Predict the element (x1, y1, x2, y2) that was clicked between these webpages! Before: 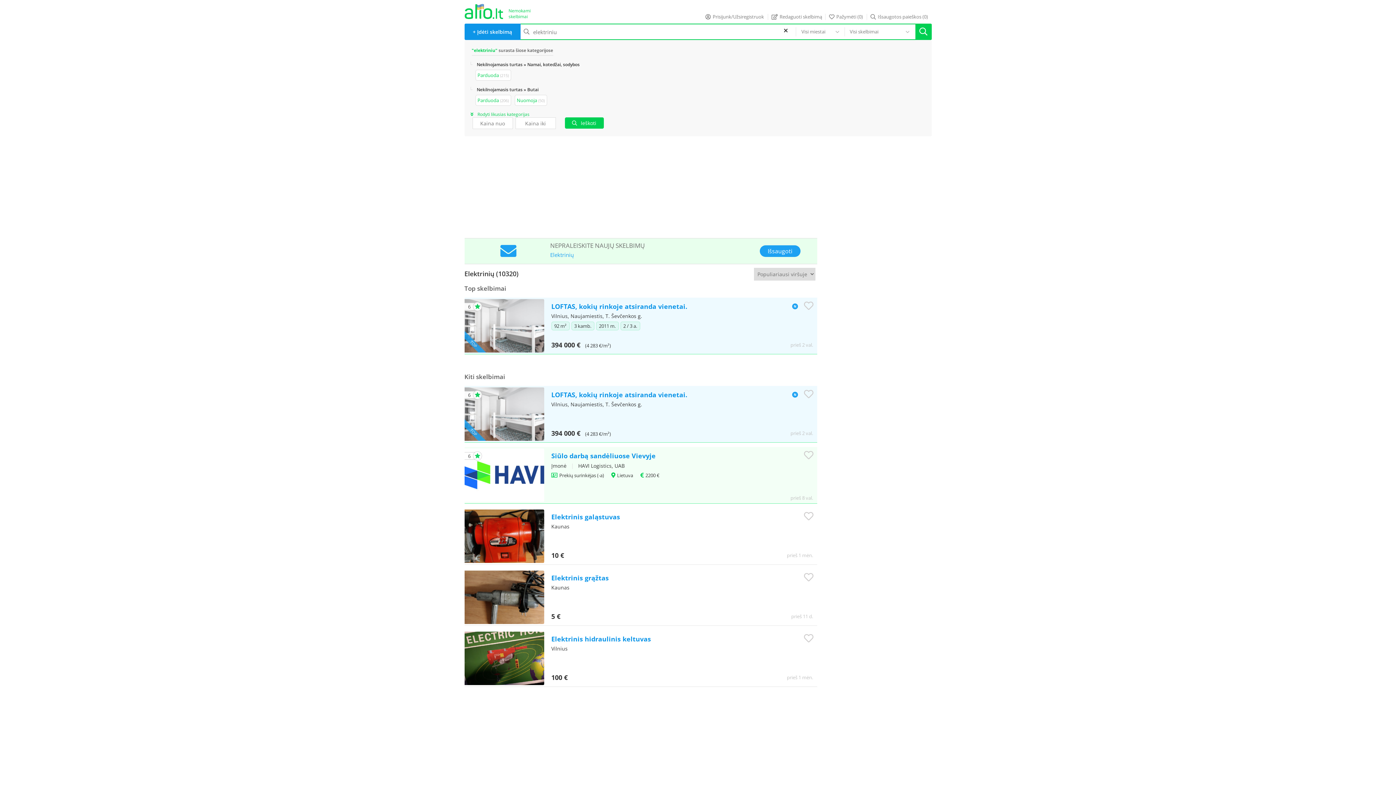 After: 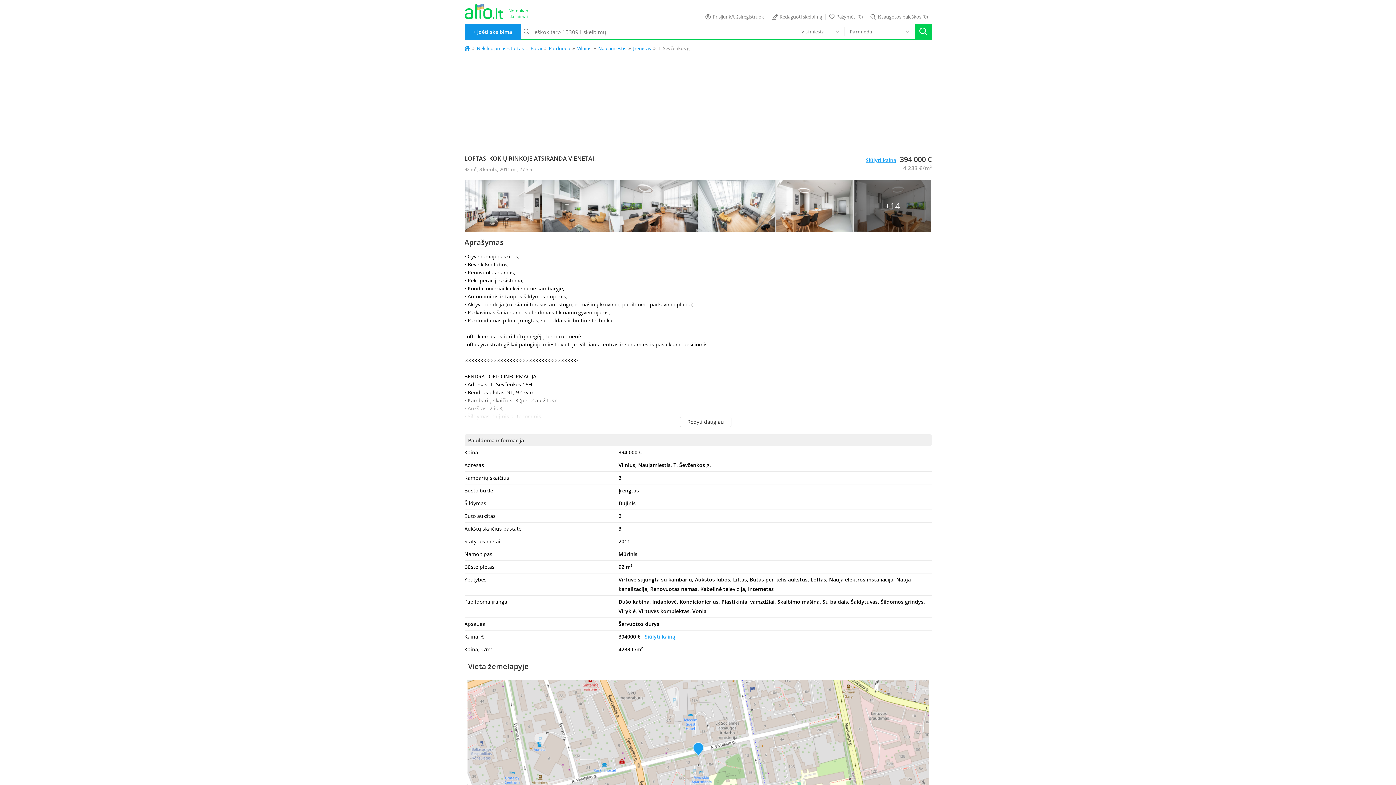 Action: bbox: (464, 386, 817, 442) label: 6
LOFTAS, kokių rinkoje atsiranda vienetai.
Vilnius, Naujamiestis, T. Ševčenkos g.
394 000 € (4 283 €/m²)
prieš 2 val.